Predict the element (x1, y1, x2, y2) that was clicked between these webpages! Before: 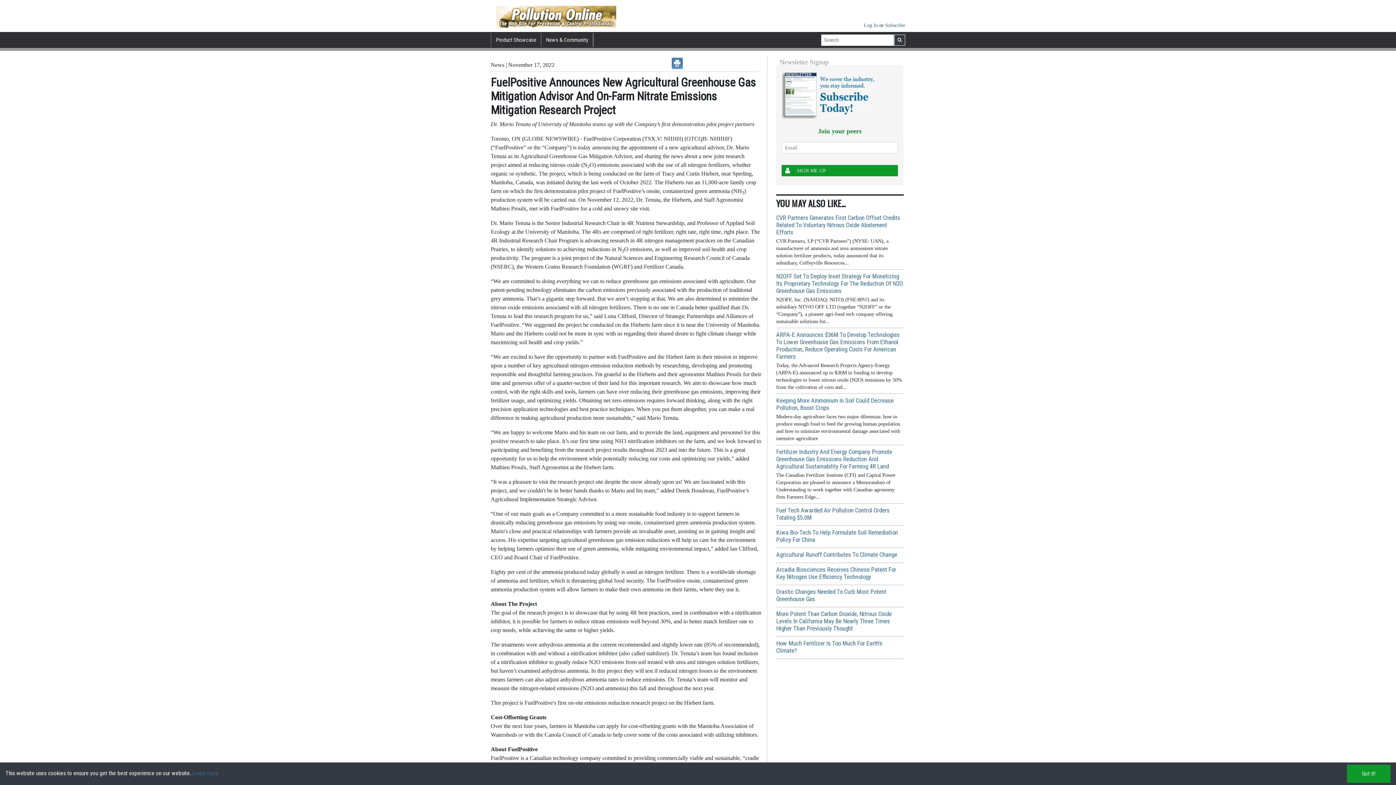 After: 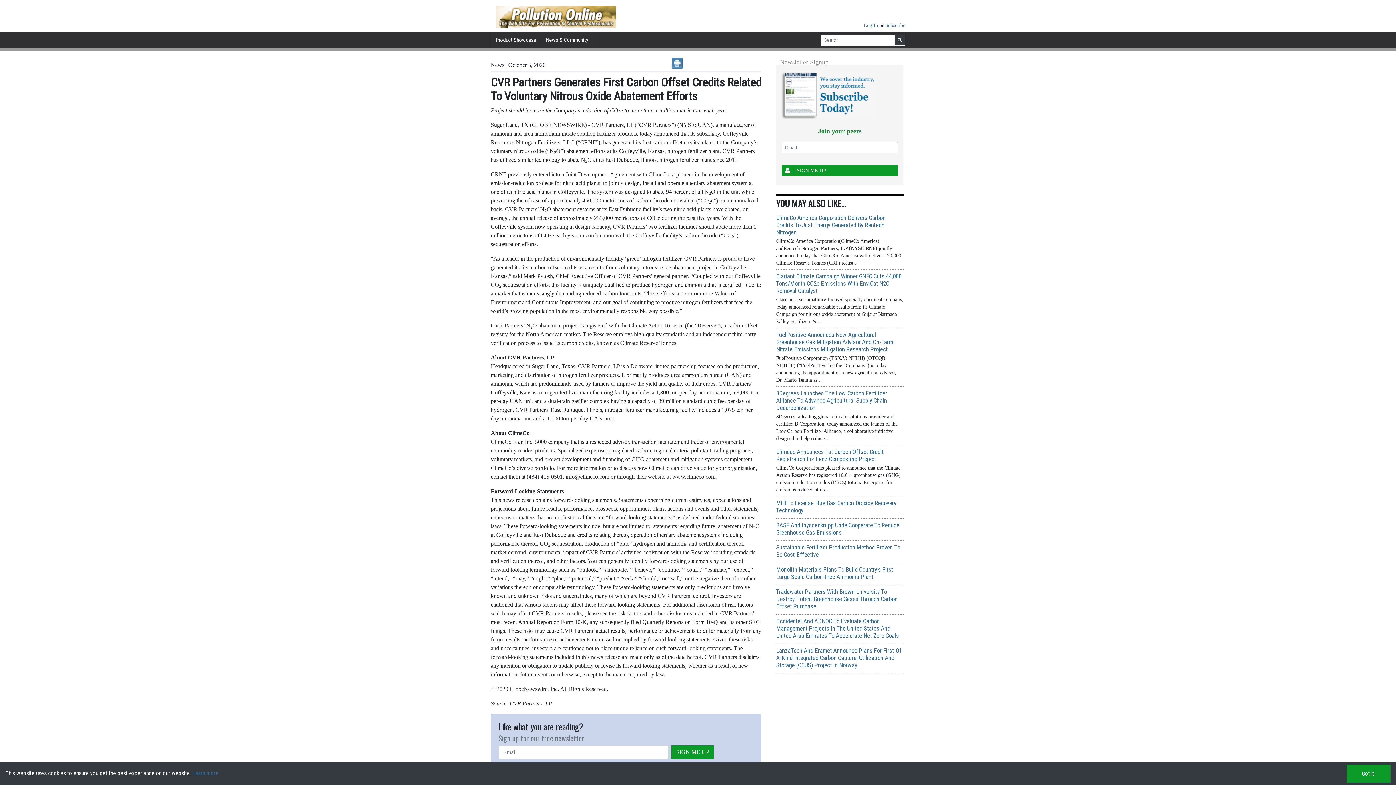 Action: label: CVR Partners Generates First Carbon Offset Credits Related To Voluntary Nitrous Oxide Abatement Efforts bbox: (776, 214, 900, 236)